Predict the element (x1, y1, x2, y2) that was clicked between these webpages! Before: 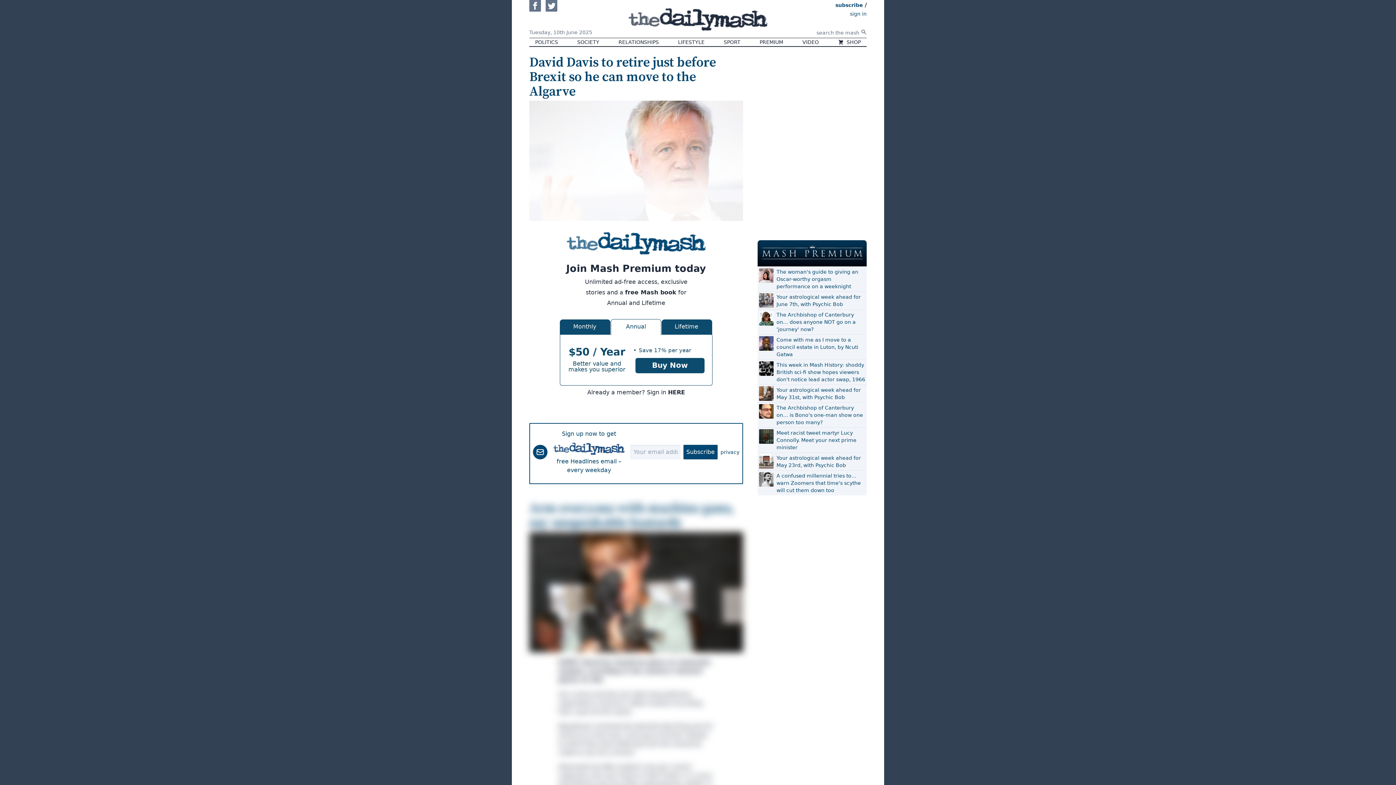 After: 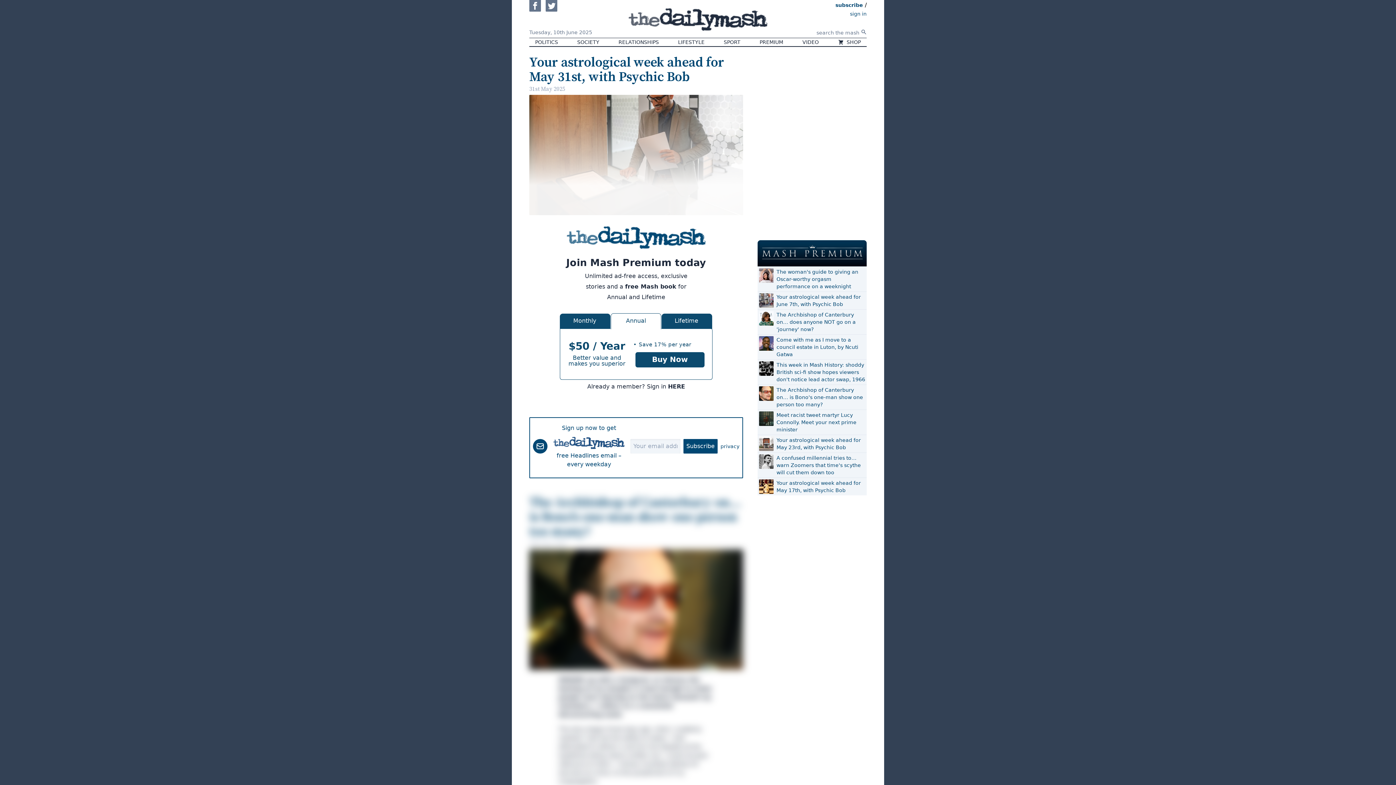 Action: label: Your astrological week ahead for May 31st, with Psychic Bob bbox: (776, 386, 865, 401)